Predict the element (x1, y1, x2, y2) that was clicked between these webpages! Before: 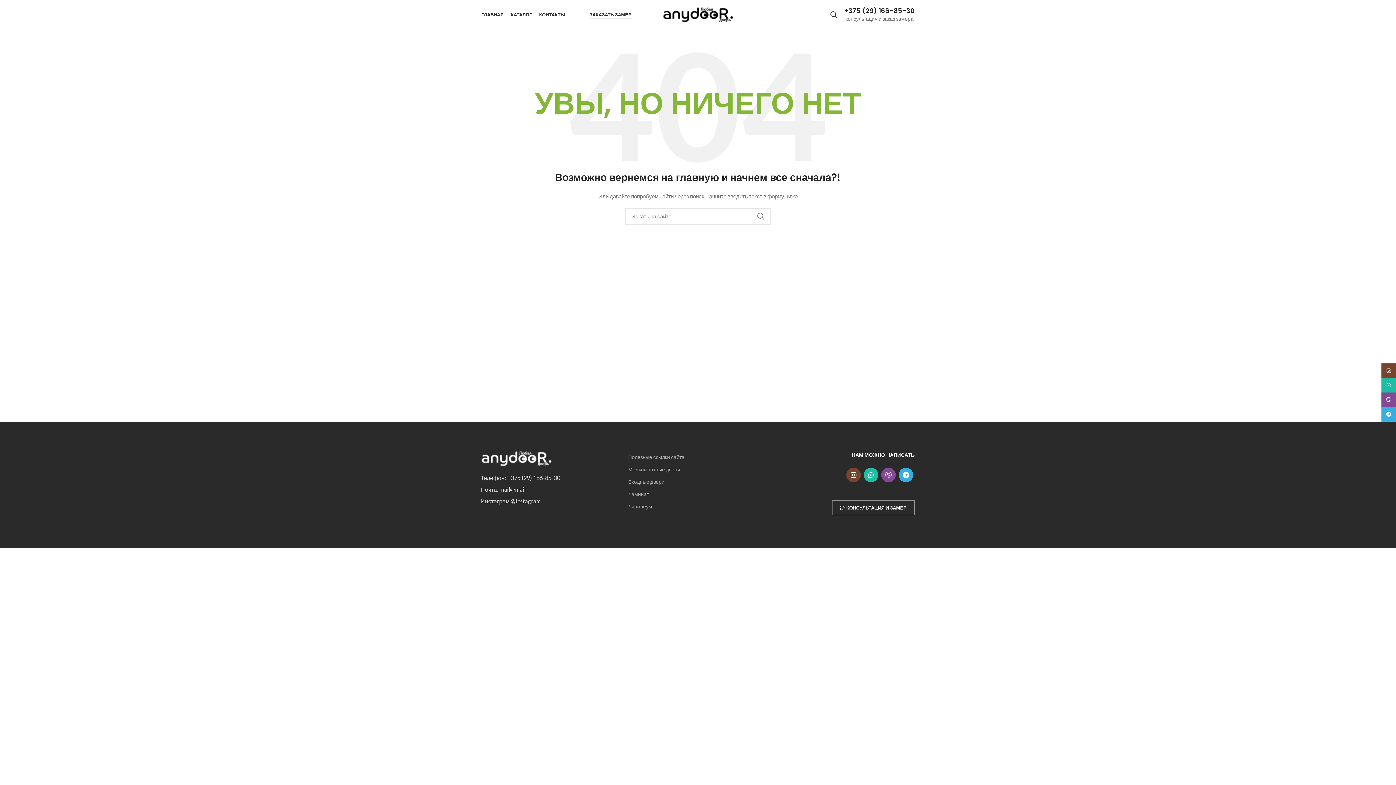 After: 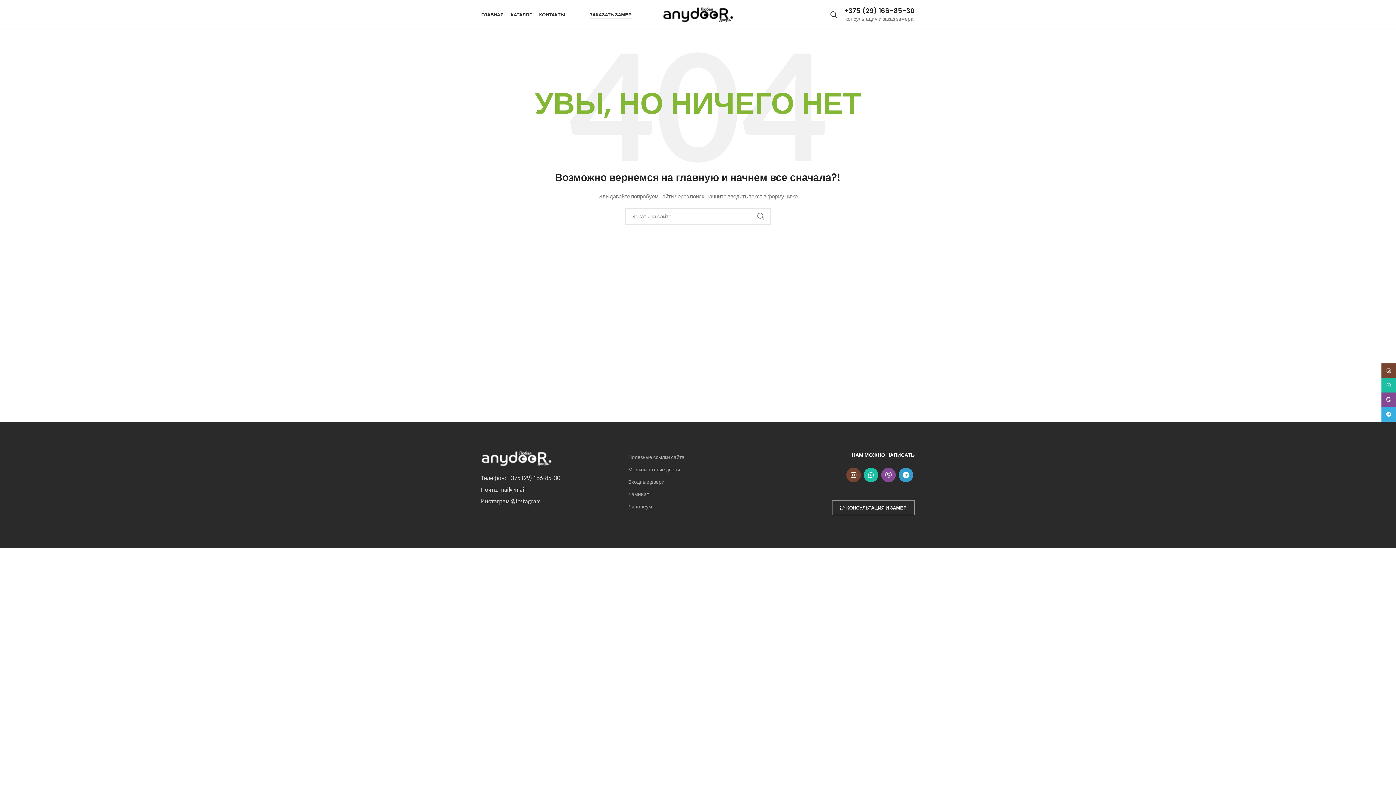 Action: bbox: (898, 468, 913, 482) label: Telegram social link